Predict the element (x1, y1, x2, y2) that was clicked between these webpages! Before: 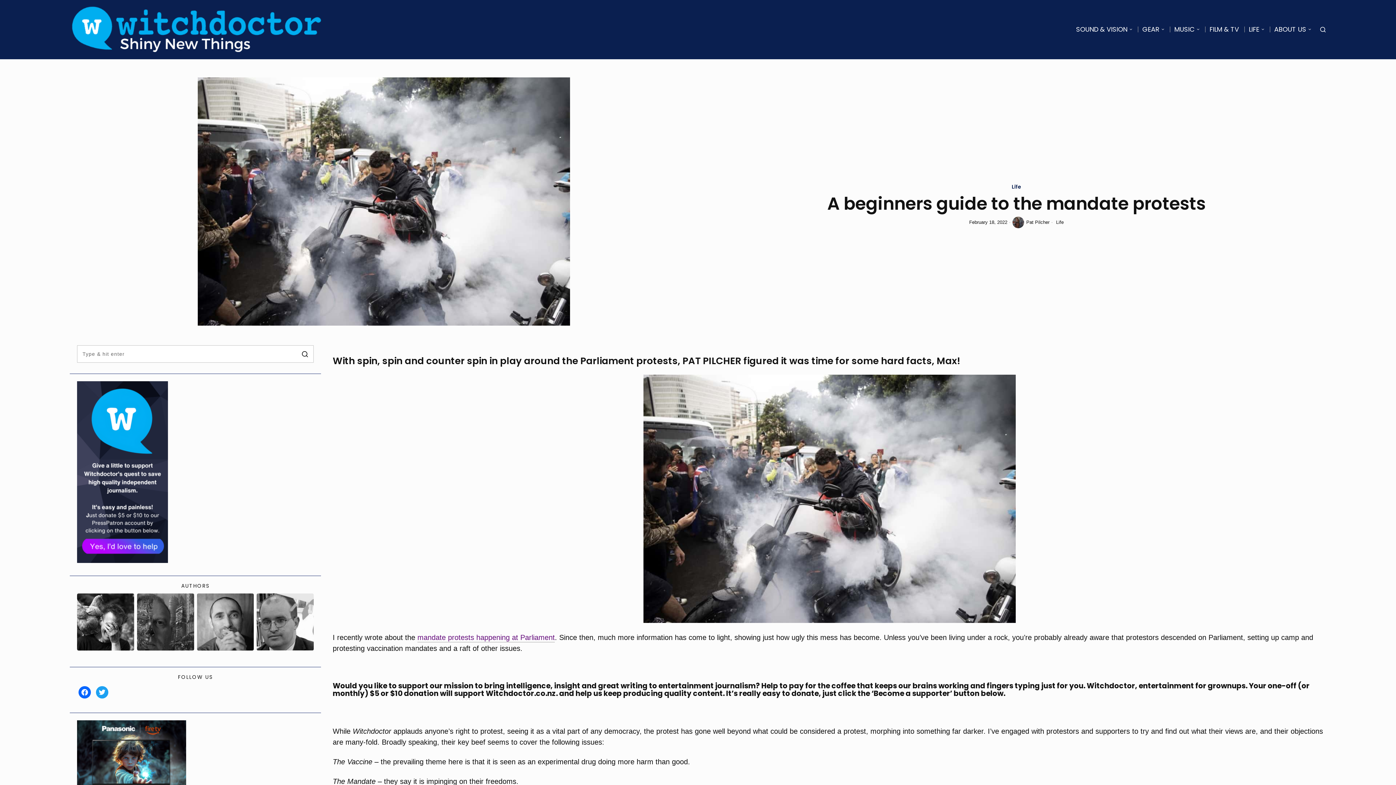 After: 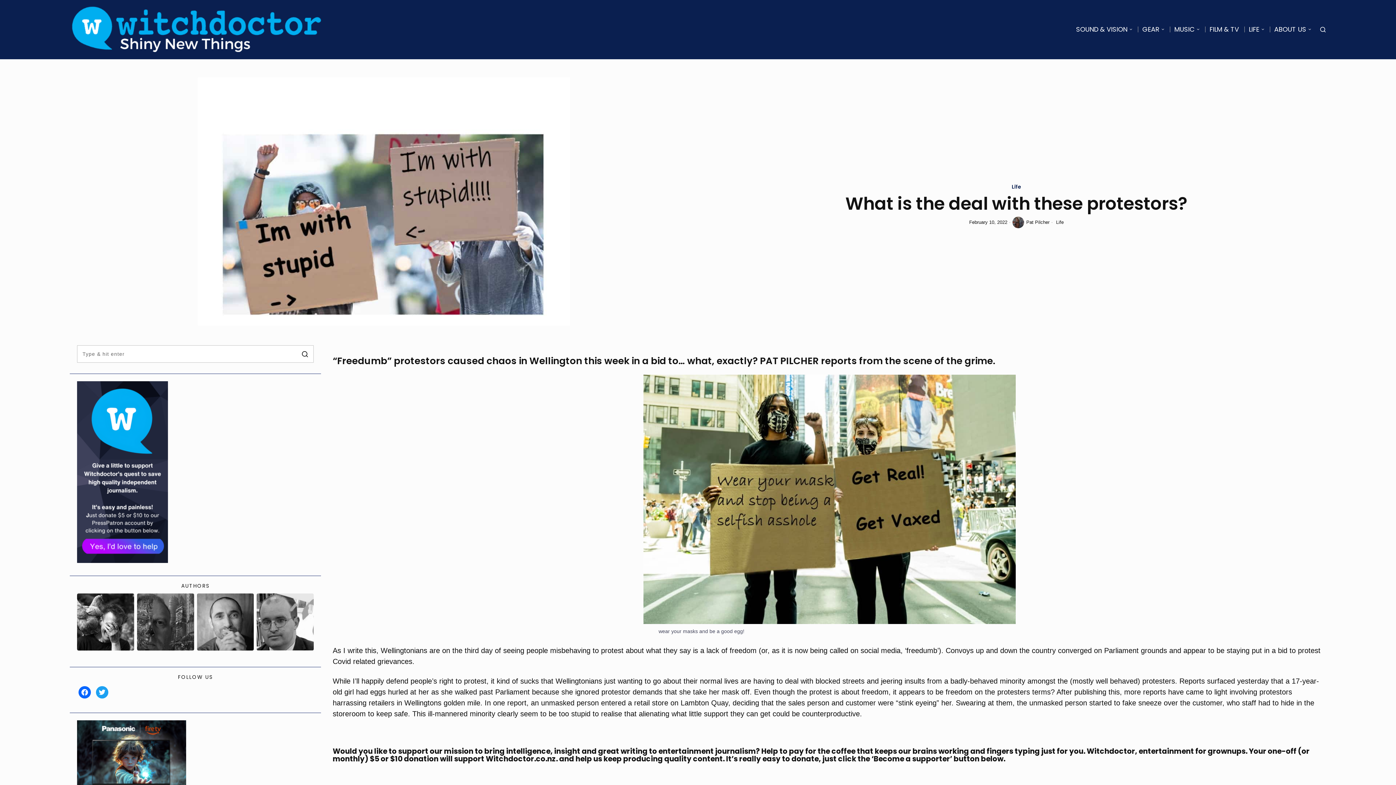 Action: label: mandate protests happening at Parliament bbox: (417, 633, 554, 641)